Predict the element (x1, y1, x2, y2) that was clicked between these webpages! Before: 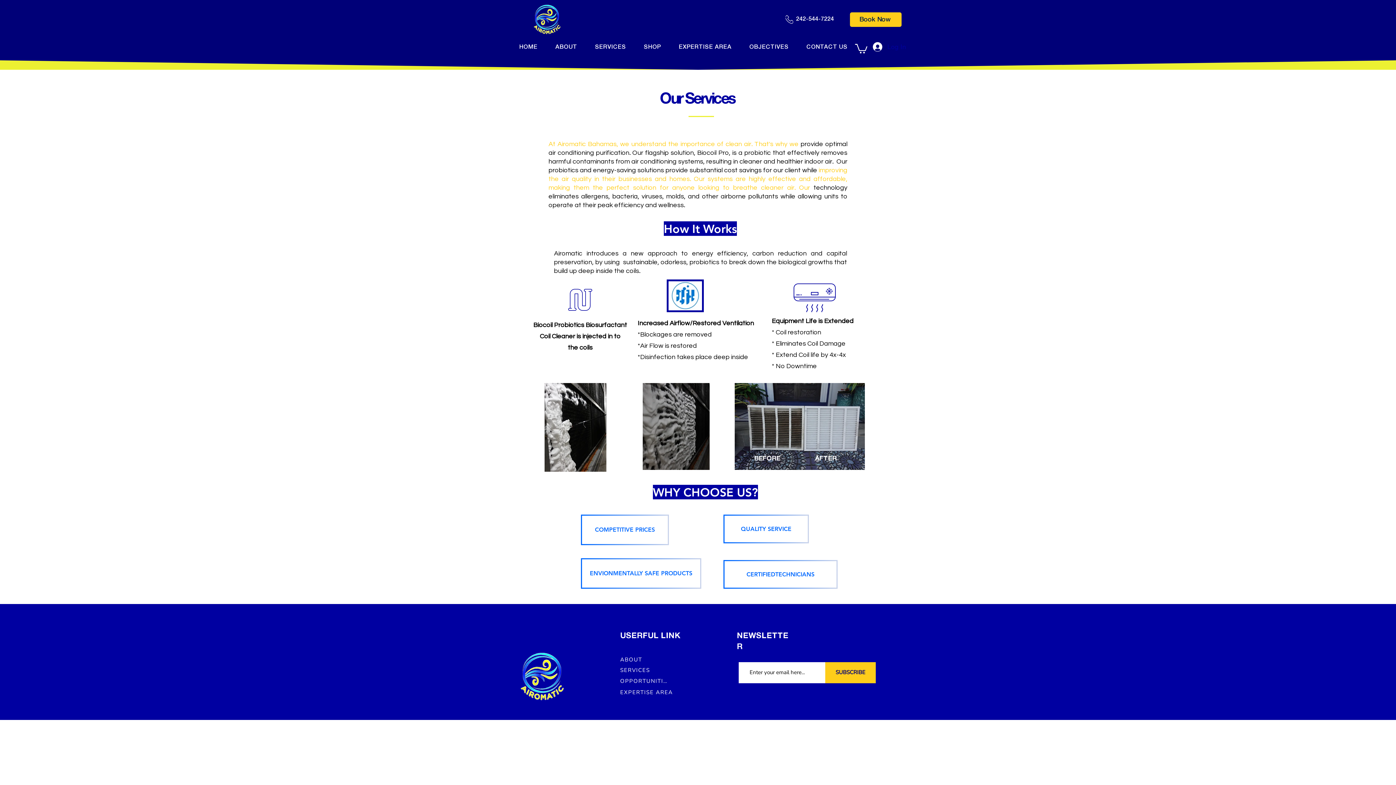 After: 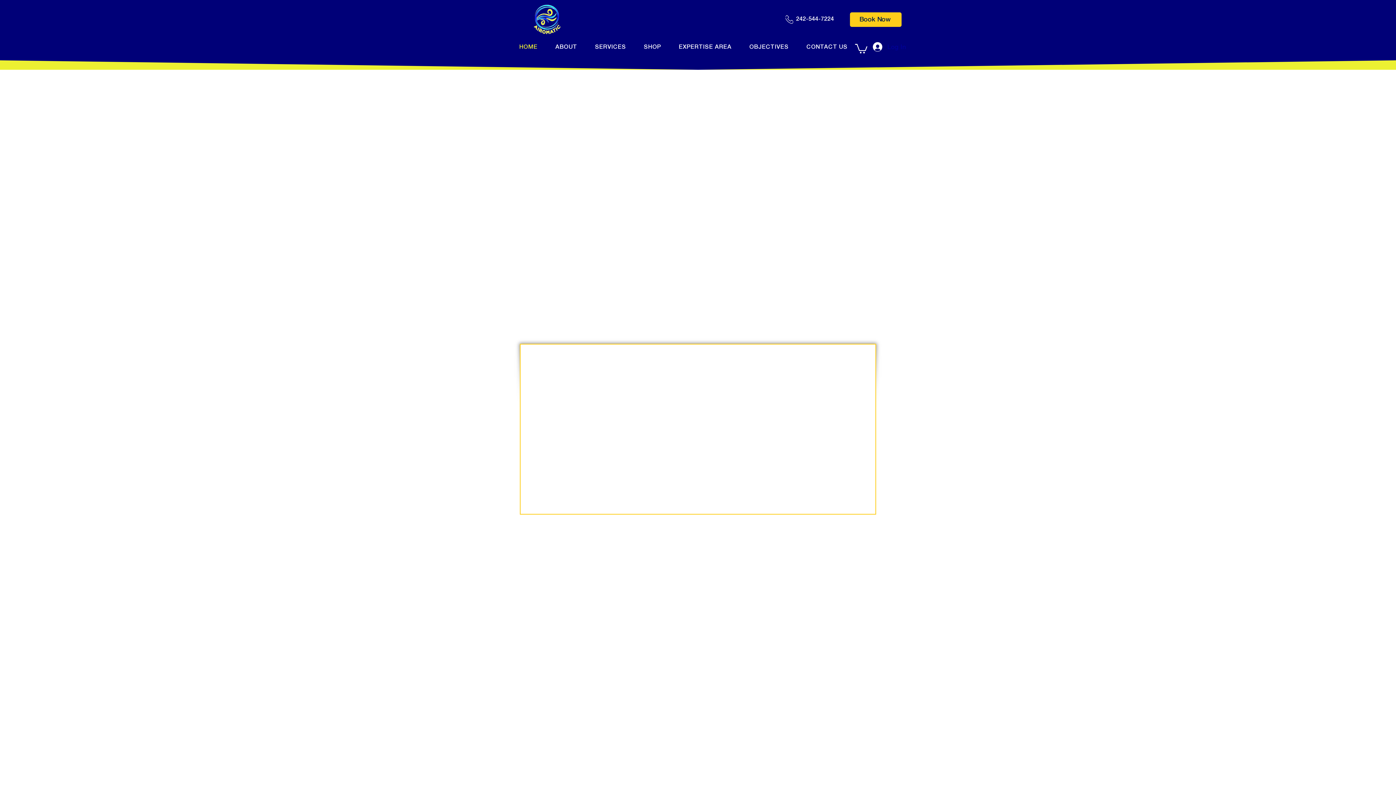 Action: bbox: (512, 41, 545, 53) label: HOME